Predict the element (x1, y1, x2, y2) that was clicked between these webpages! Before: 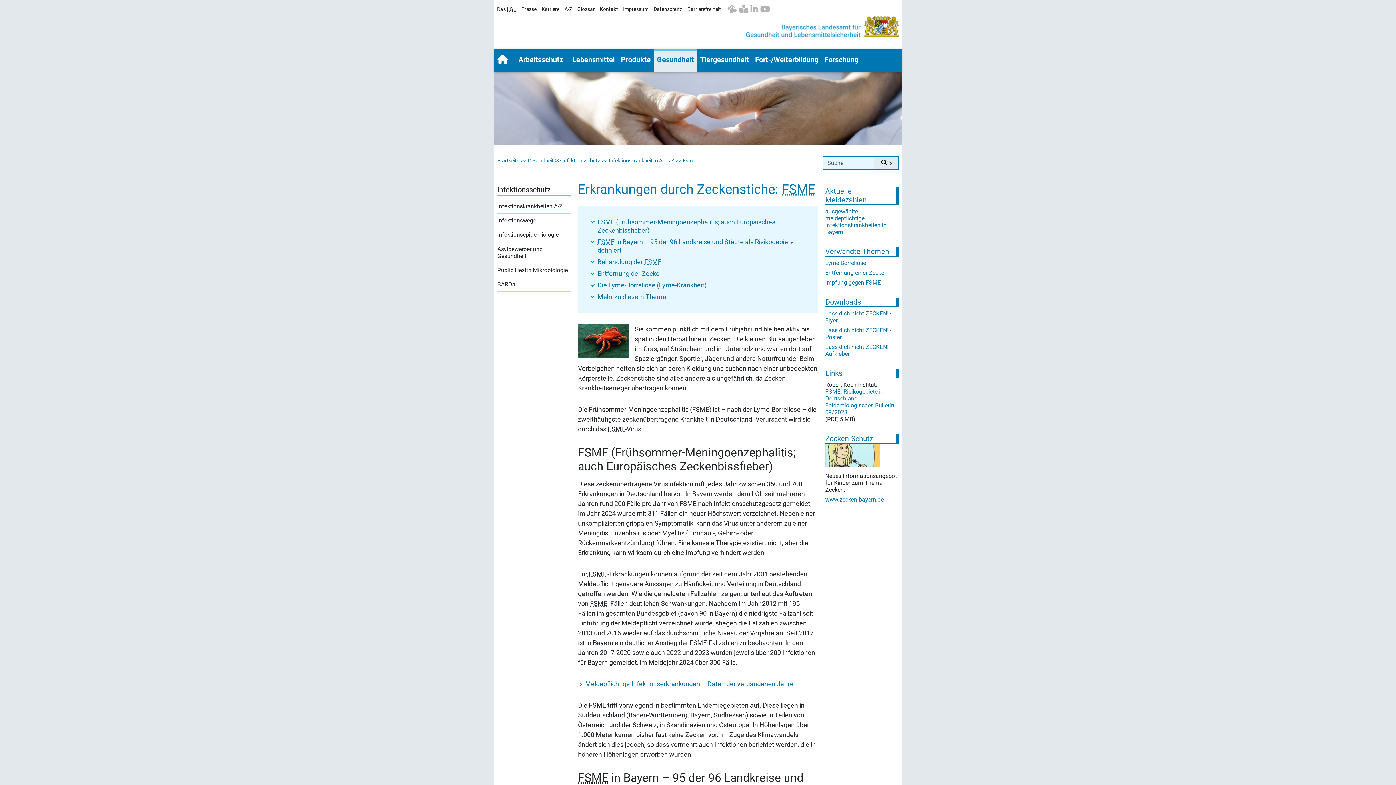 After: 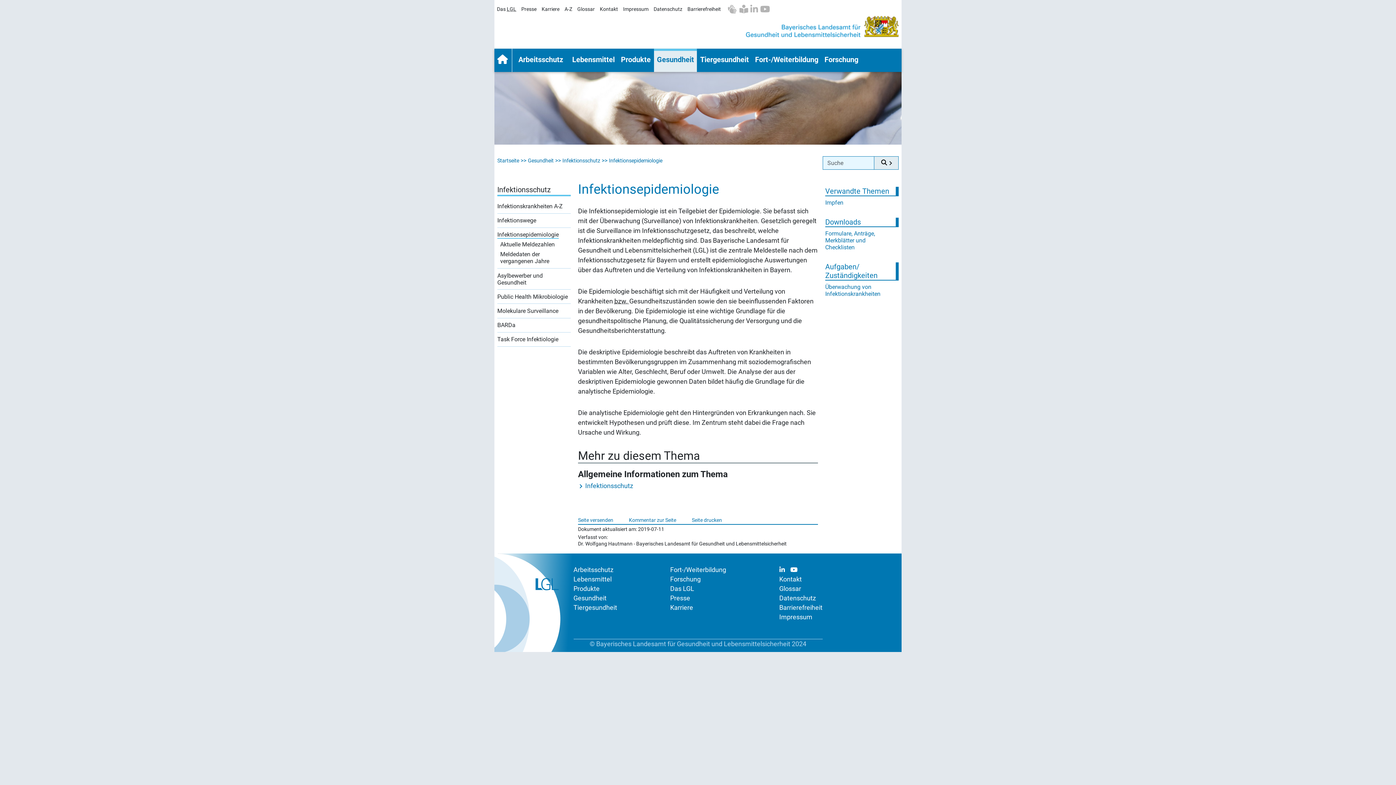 Action: label: Infektionsepidemiologie bbox: (497, 231, 570, 238)